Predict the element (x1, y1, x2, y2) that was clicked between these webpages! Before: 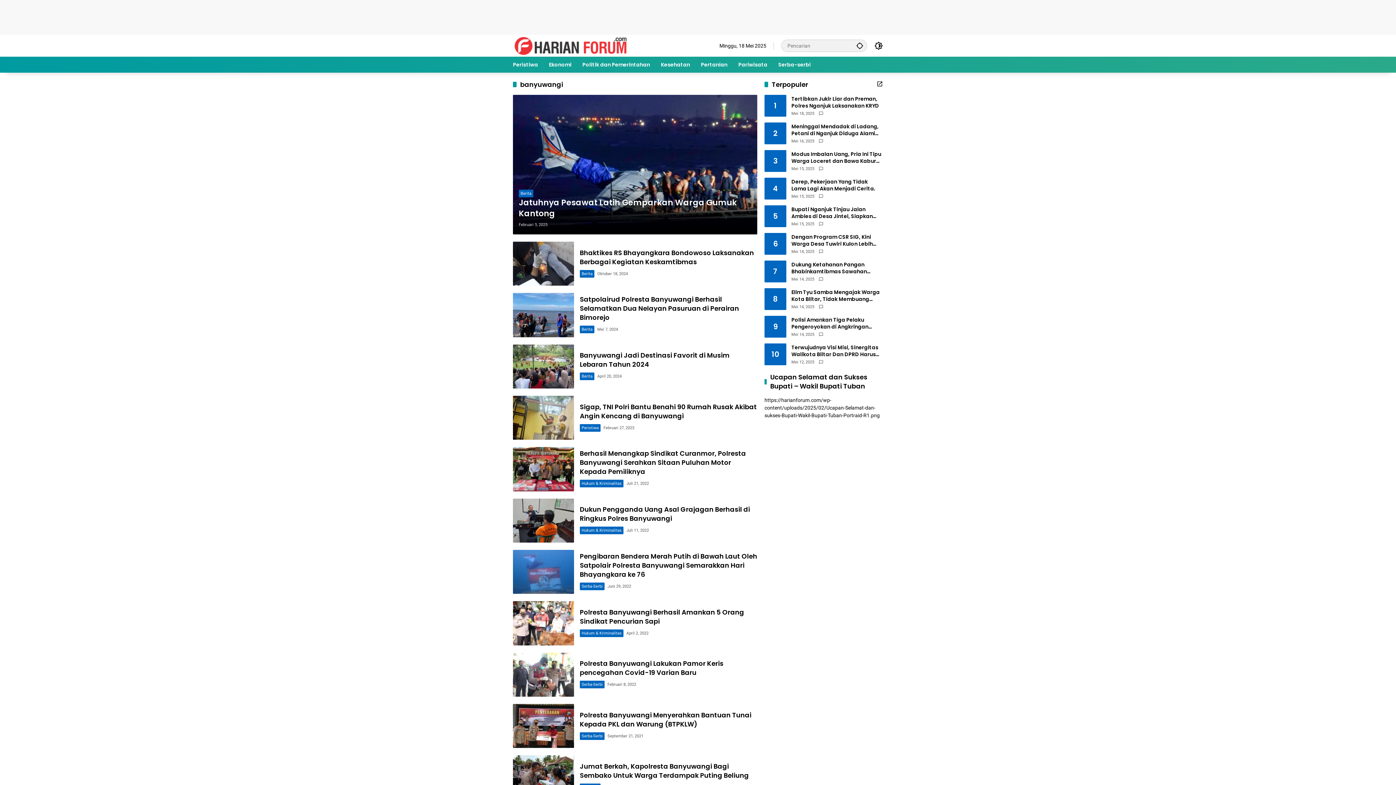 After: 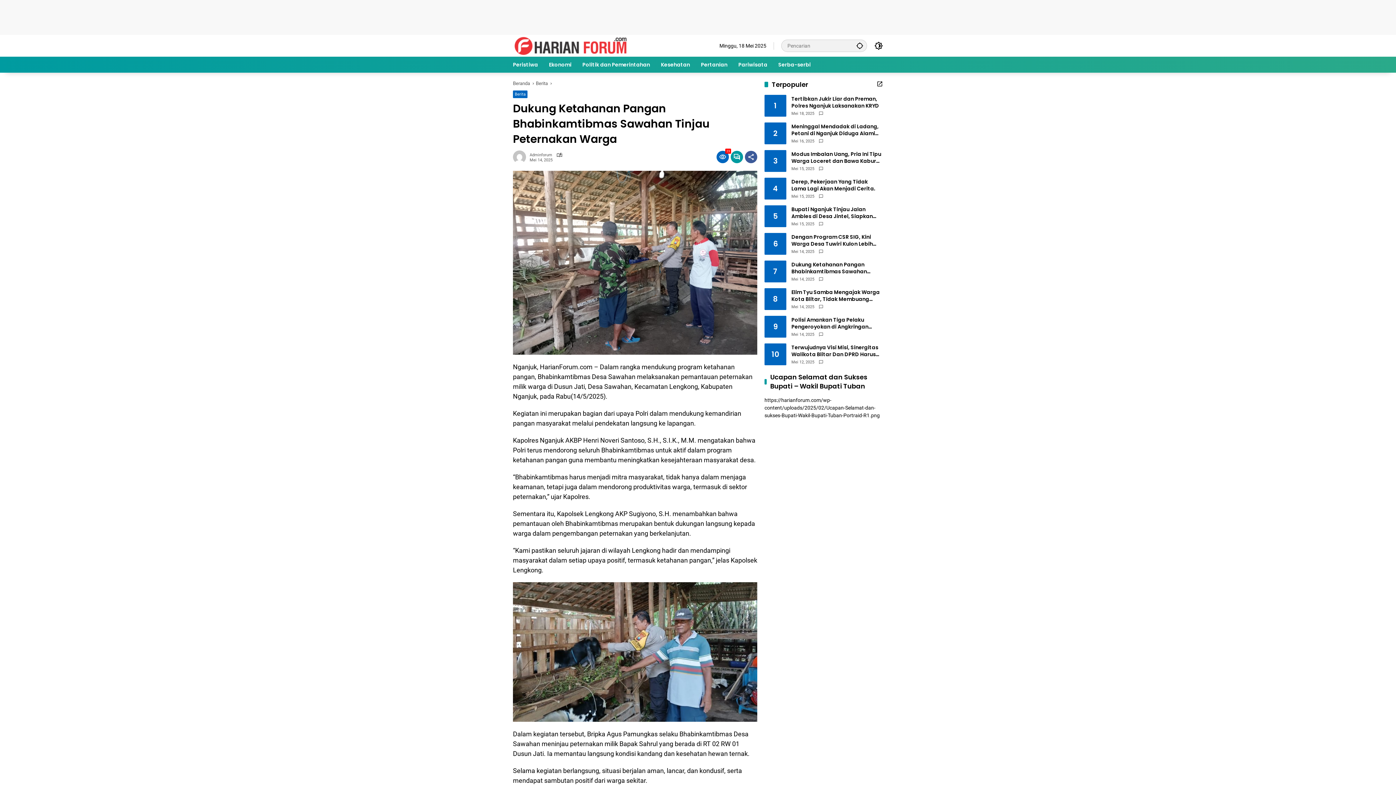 Action: label: Dukung Ketahanan Pangan Bhabinkamtibmas Sawahan Tinjau Peternakan Warga bbox: (791, 261, 883, 275)